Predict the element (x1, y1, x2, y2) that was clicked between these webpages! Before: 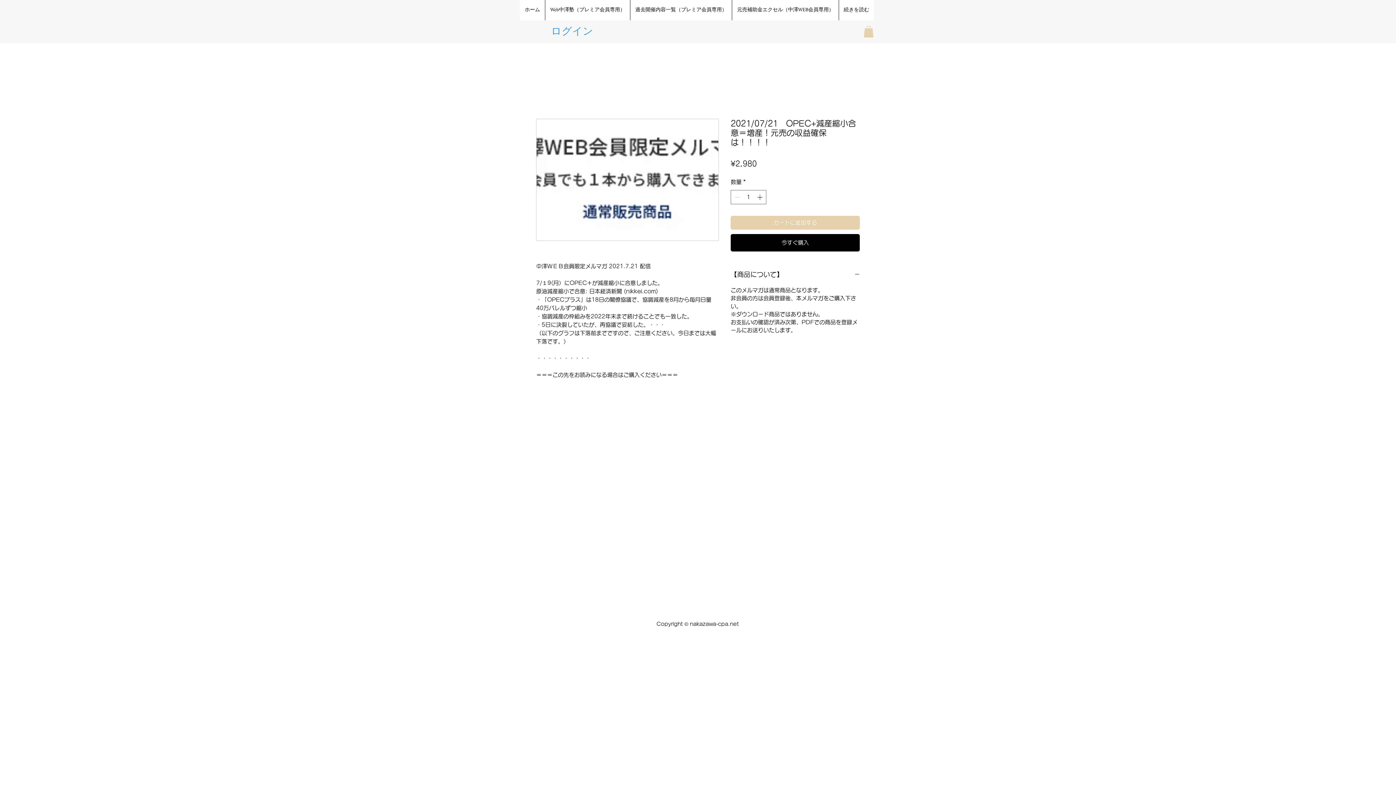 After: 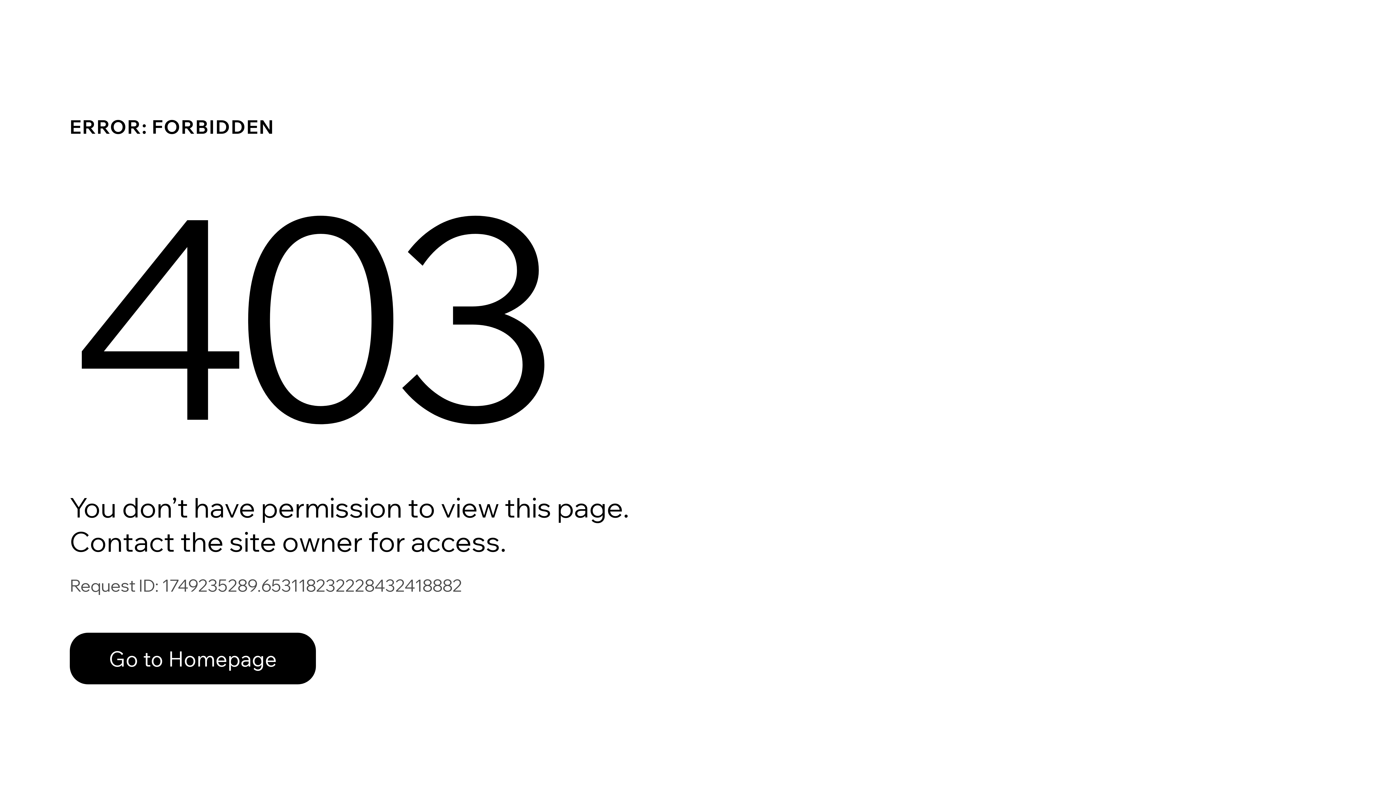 Action: label: 元売補助金エクセル（中澤WEB会員専用） bbox: (732, 0, 838, 20)